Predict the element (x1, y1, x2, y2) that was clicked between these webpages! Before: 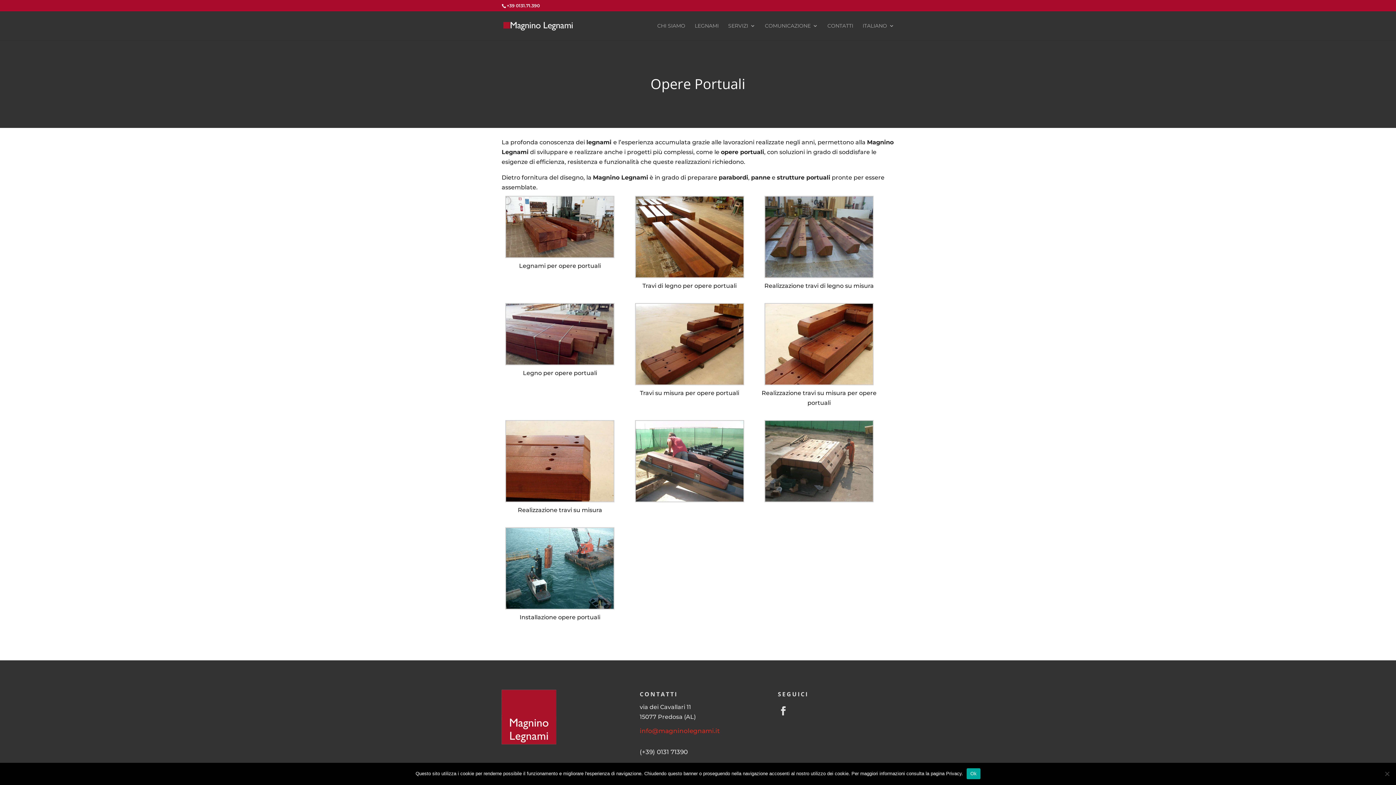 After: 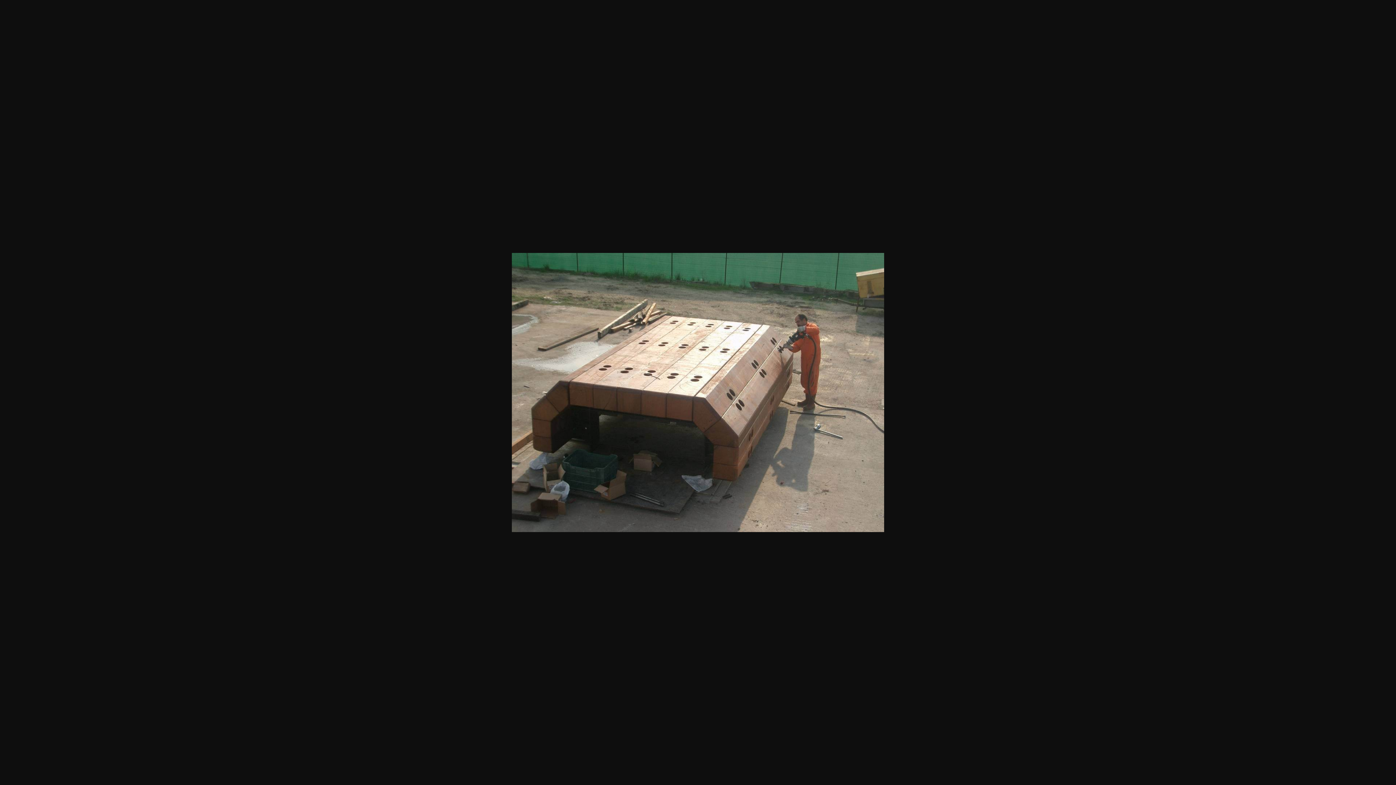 Action: bbox: (761, 420, 877, 505)